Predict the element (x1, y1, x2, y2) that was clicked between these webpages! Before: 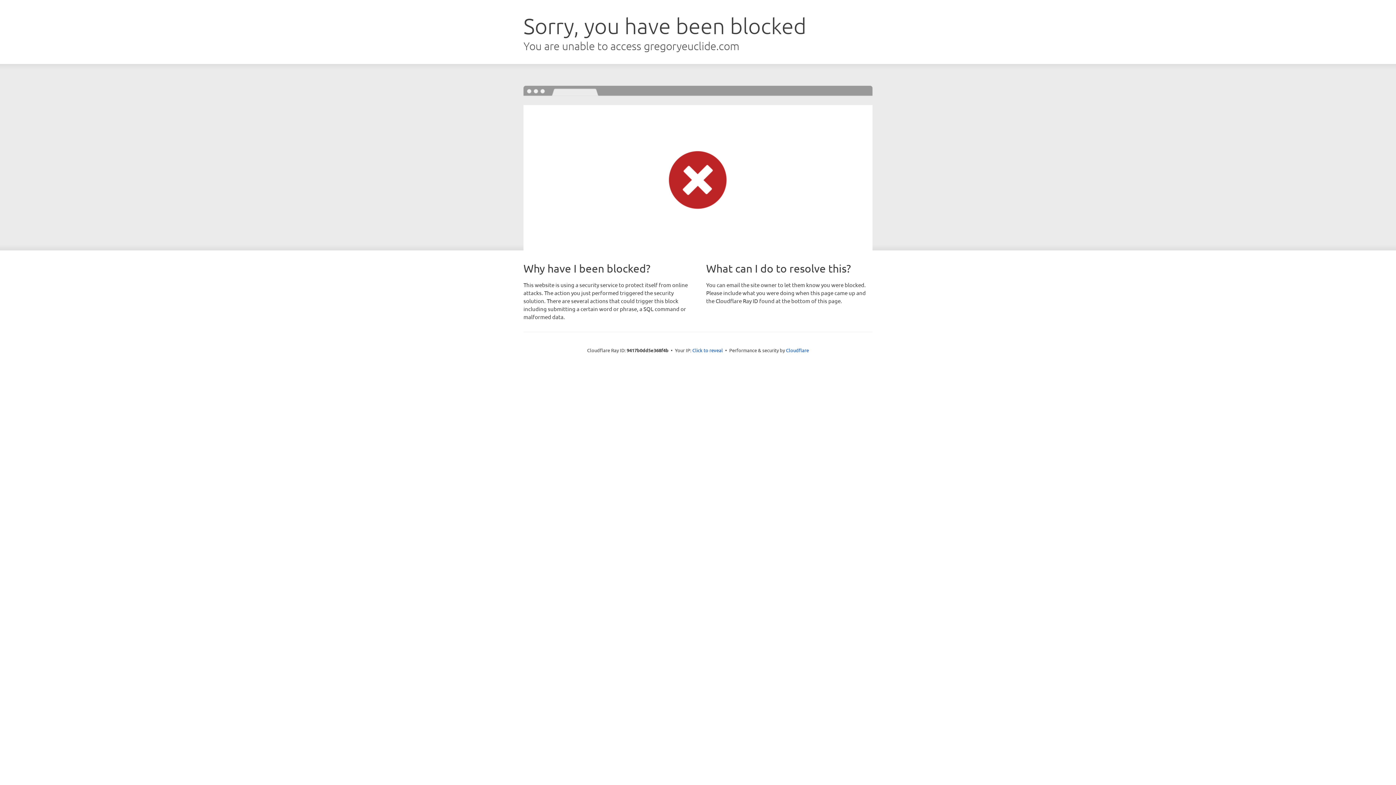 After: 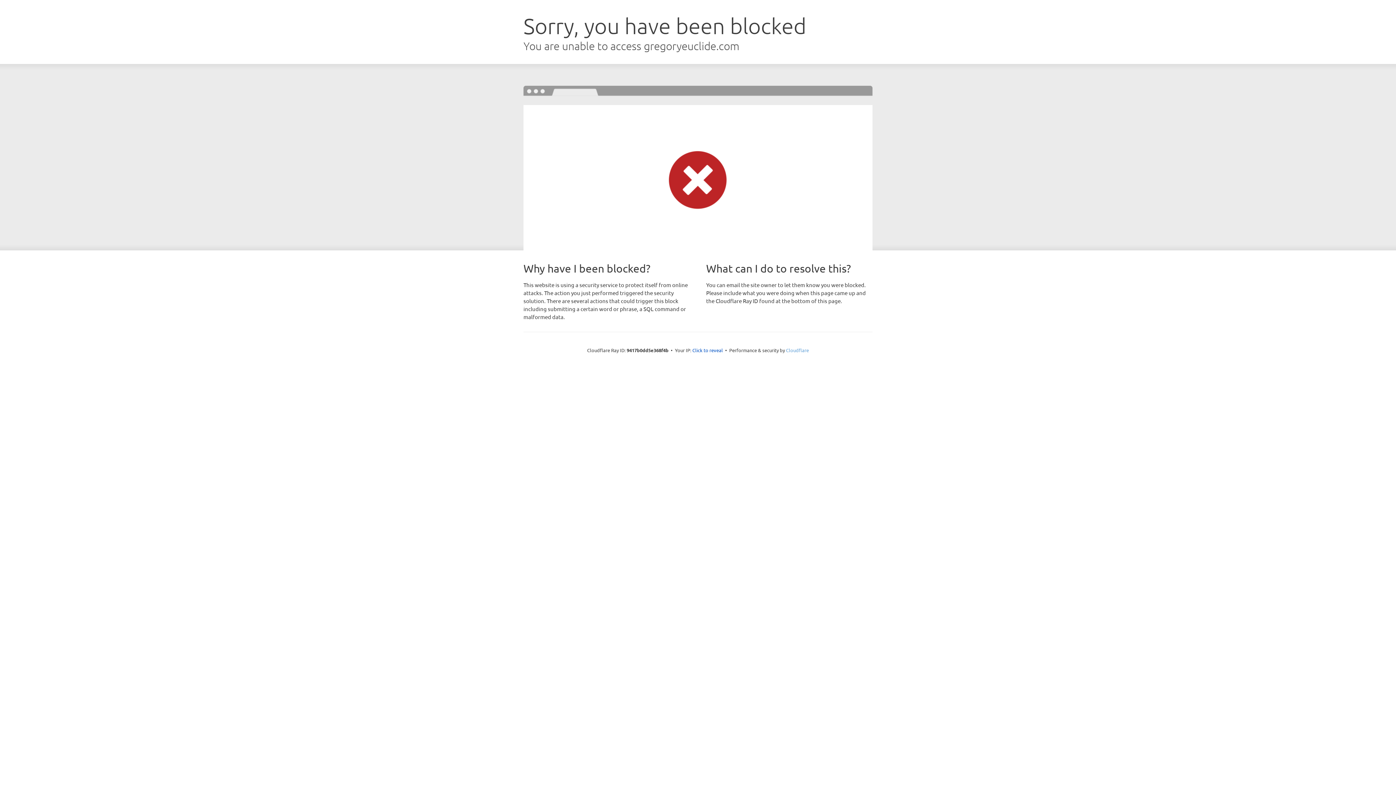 Action: bbox: (786, 347, 809, 353) label: Cloudflare